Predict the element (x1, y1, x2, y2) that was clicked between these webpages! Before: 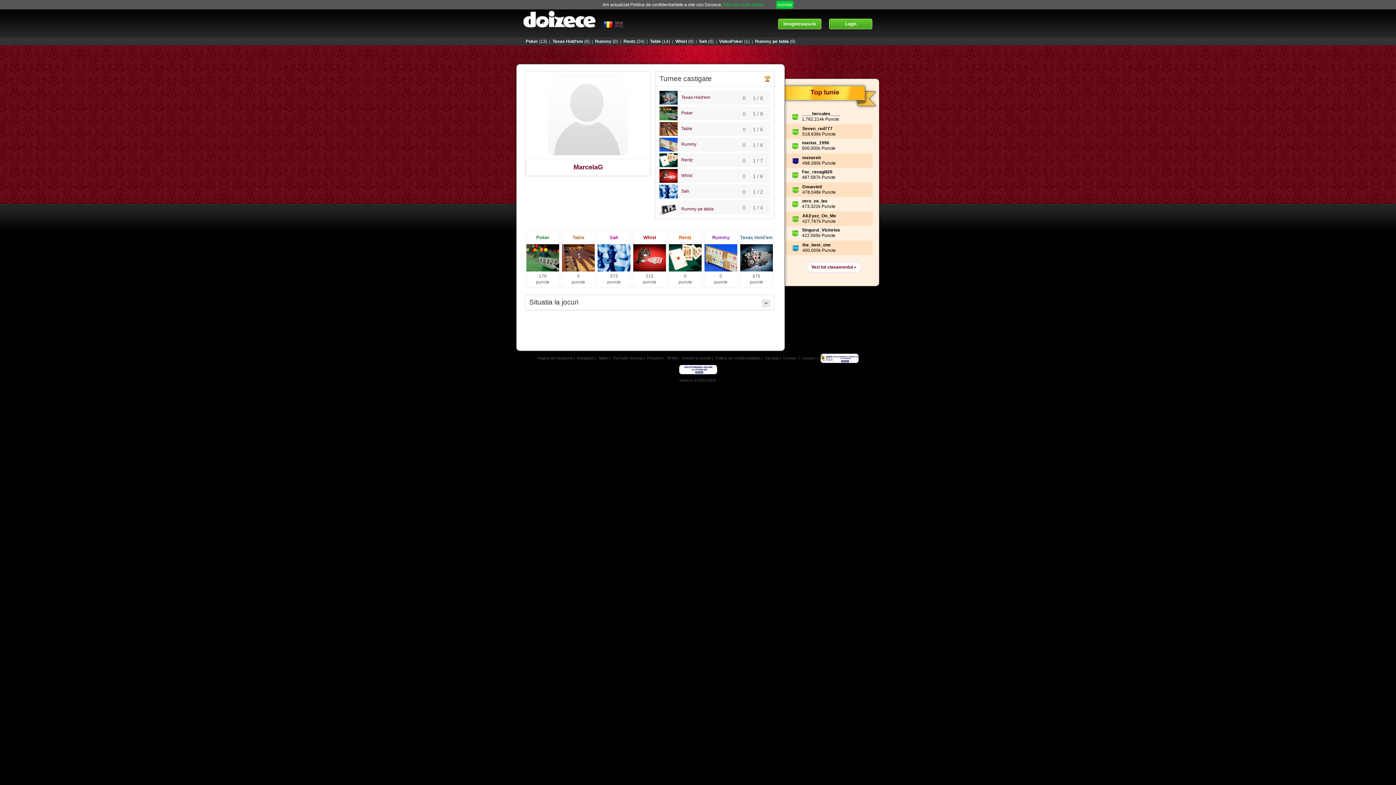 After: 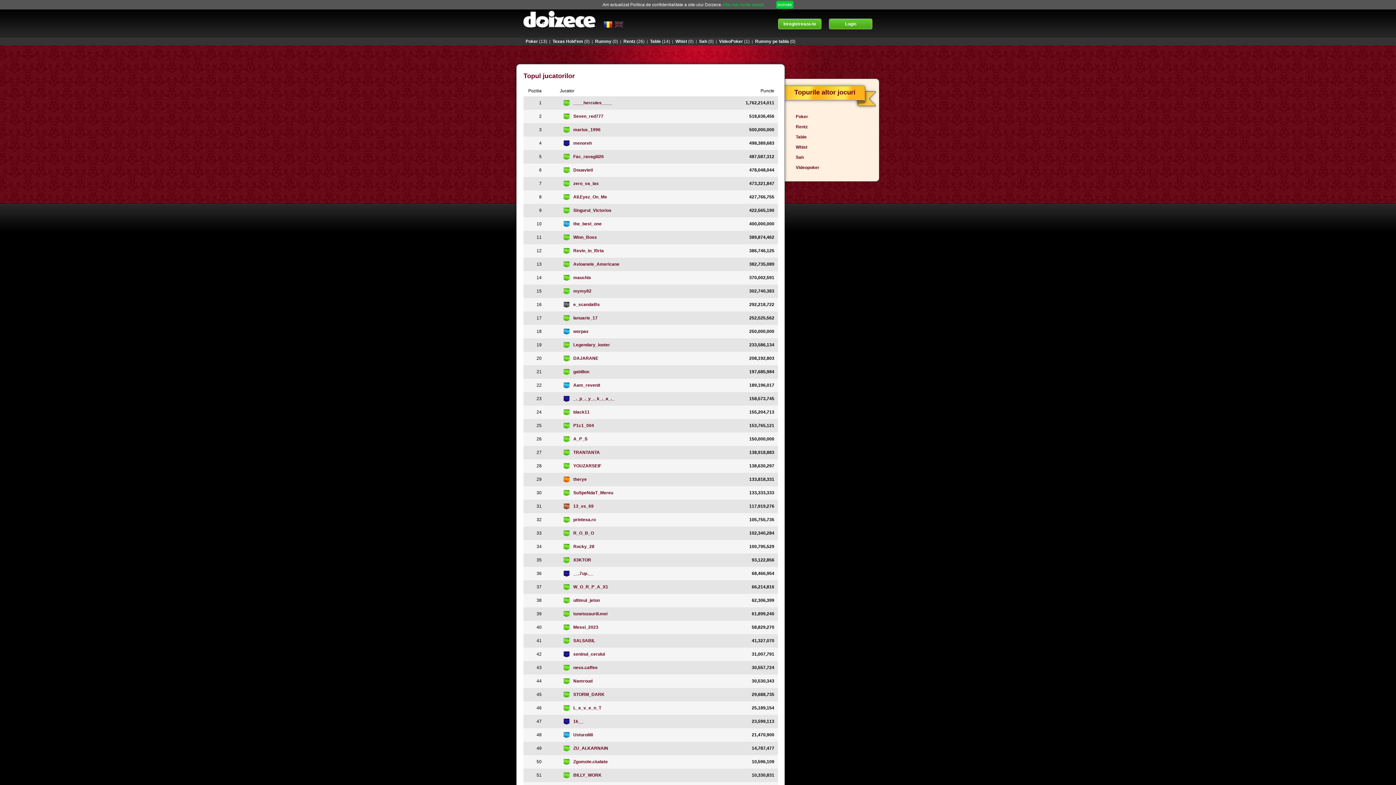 Action: bbox: (811, 264, 856, 269) label: Vezi tot clasamentul »